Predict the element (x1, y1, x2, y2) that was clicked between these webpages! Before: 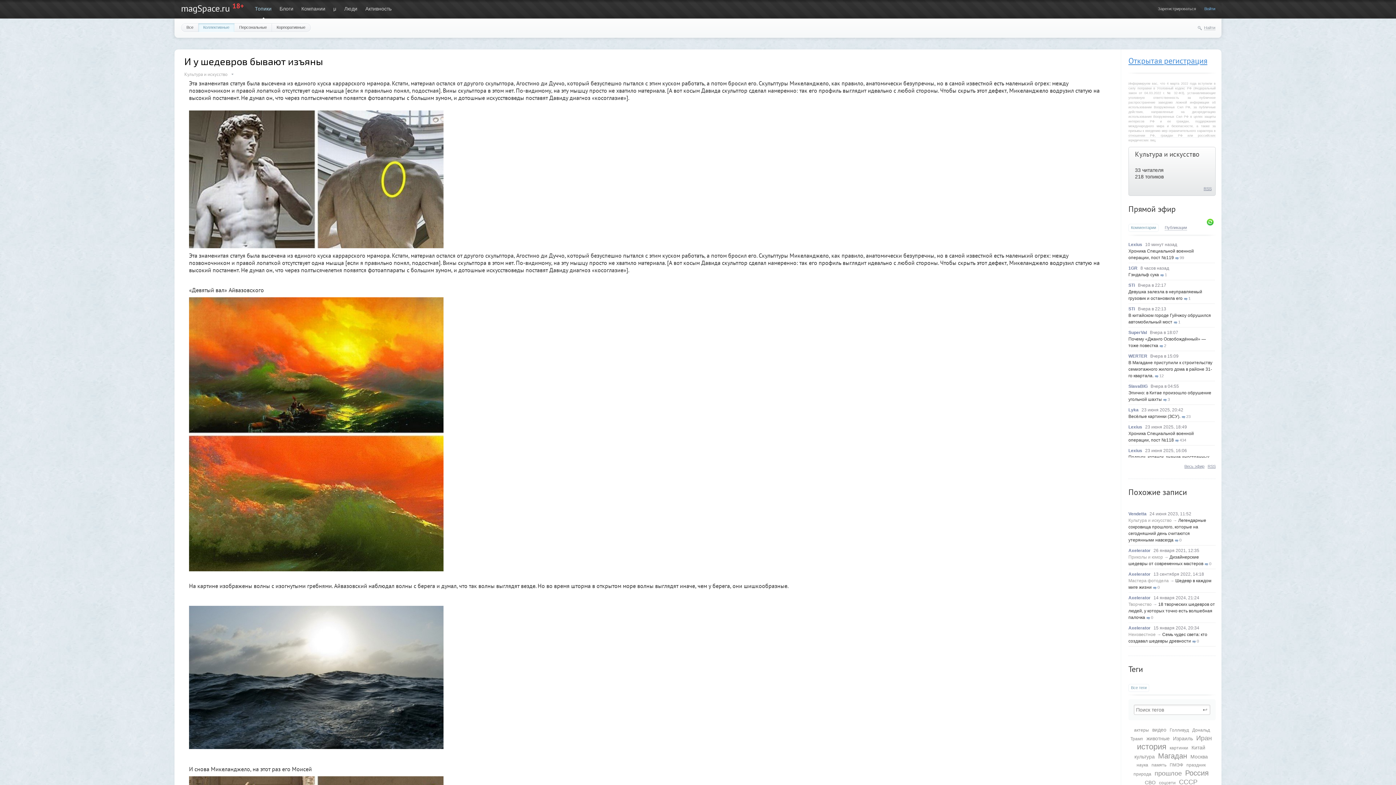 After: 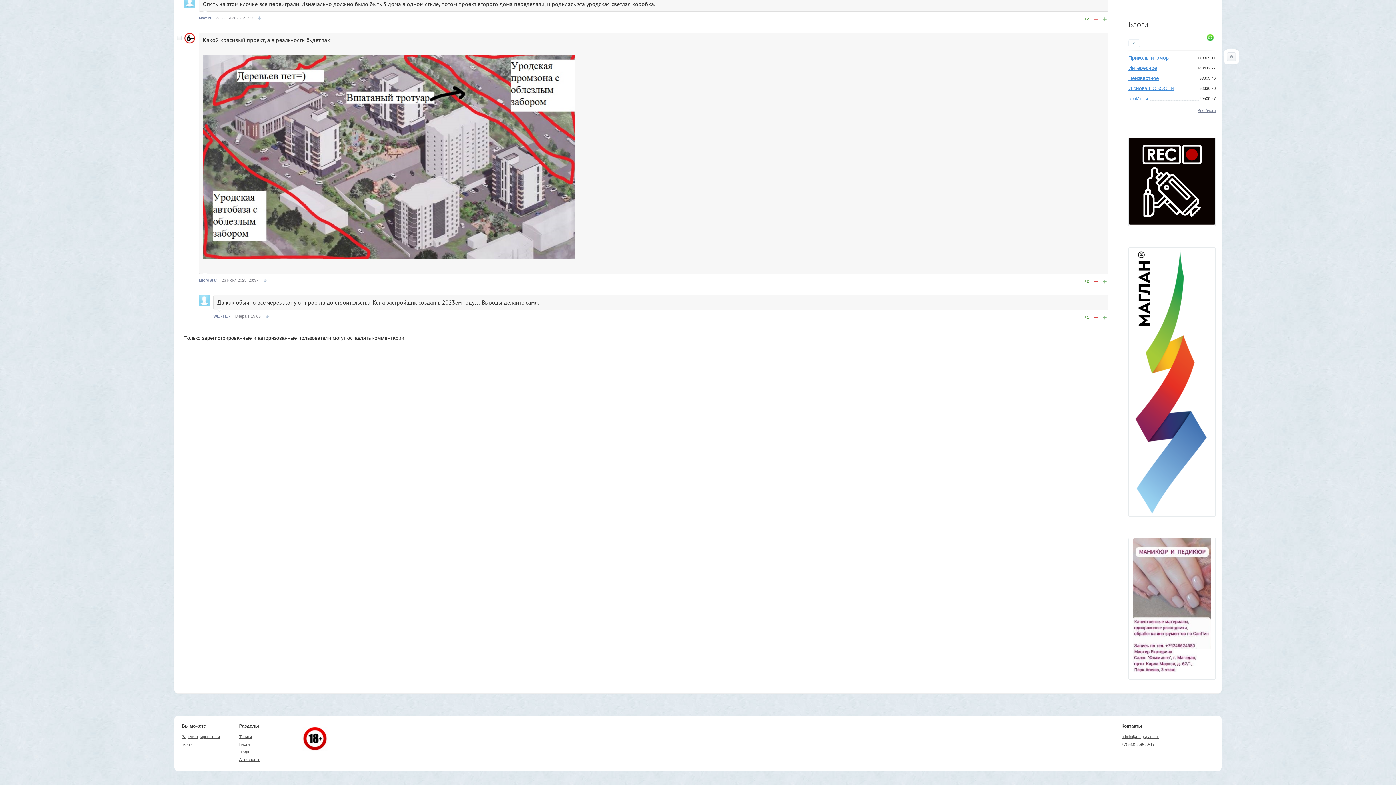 Action: bbox: (1128, 360, 1212, 378) label: В Магадане приступили к строительству семиэтажного жилого дома в районе 31-го квартала.